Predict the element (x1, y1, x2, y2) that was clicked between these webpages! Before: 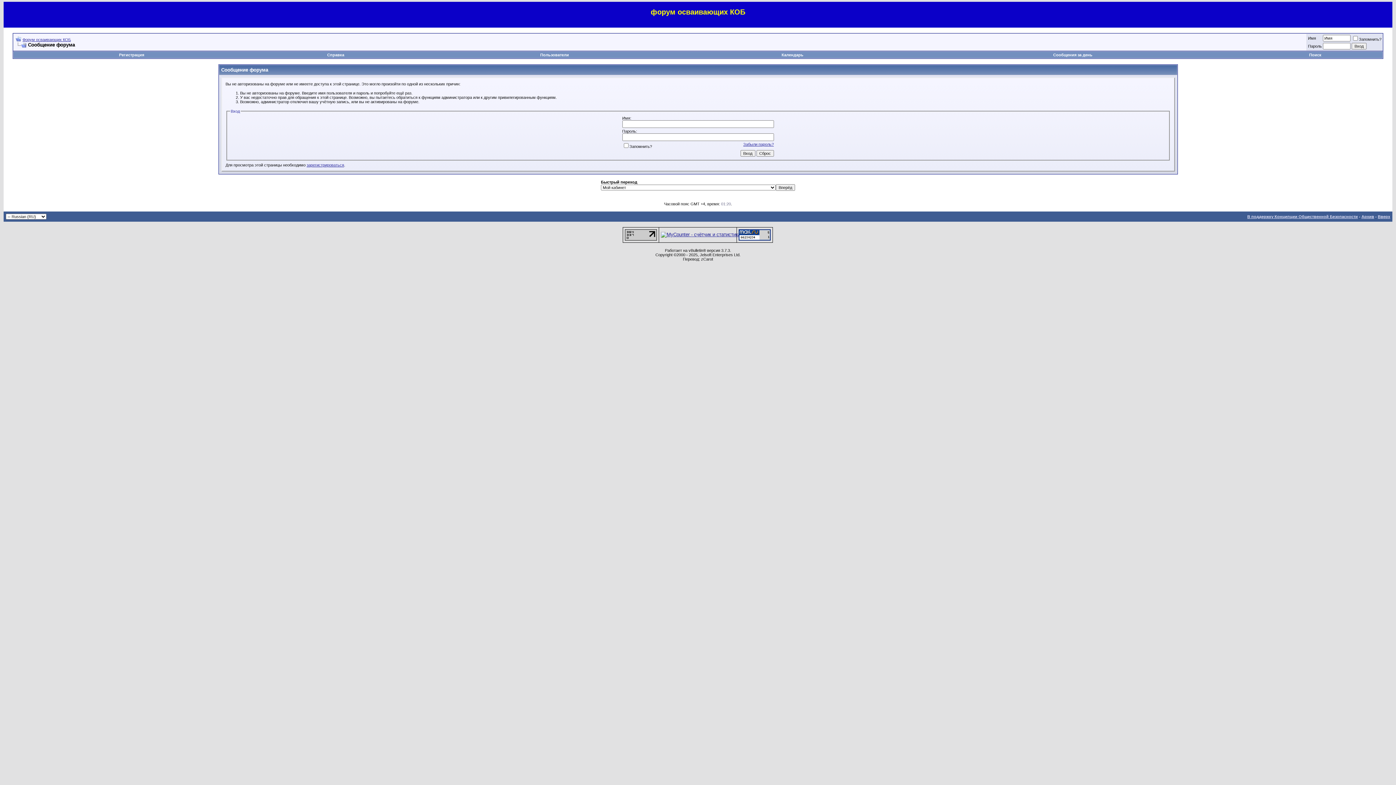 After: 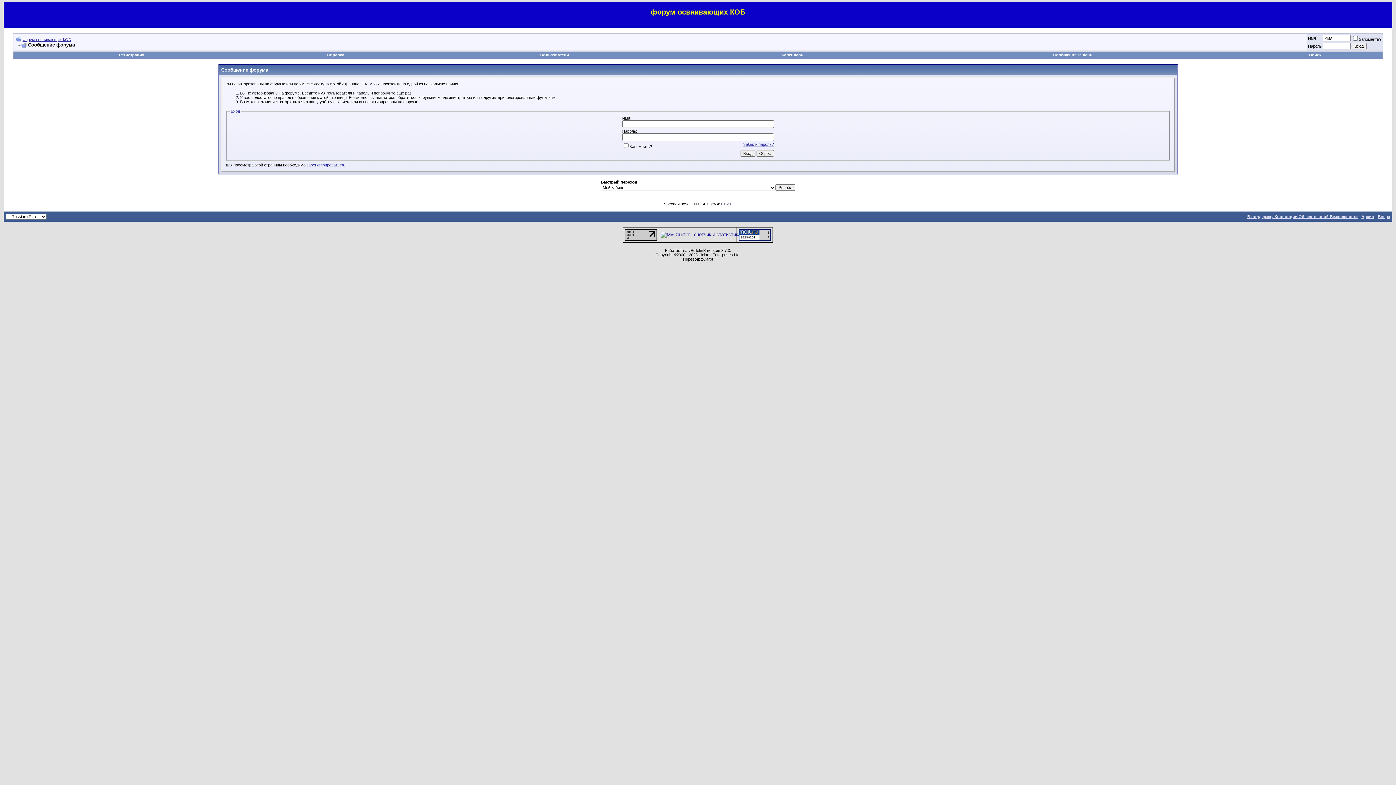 Action: label: Пользователи bbox: (540, 52, 569, 57)